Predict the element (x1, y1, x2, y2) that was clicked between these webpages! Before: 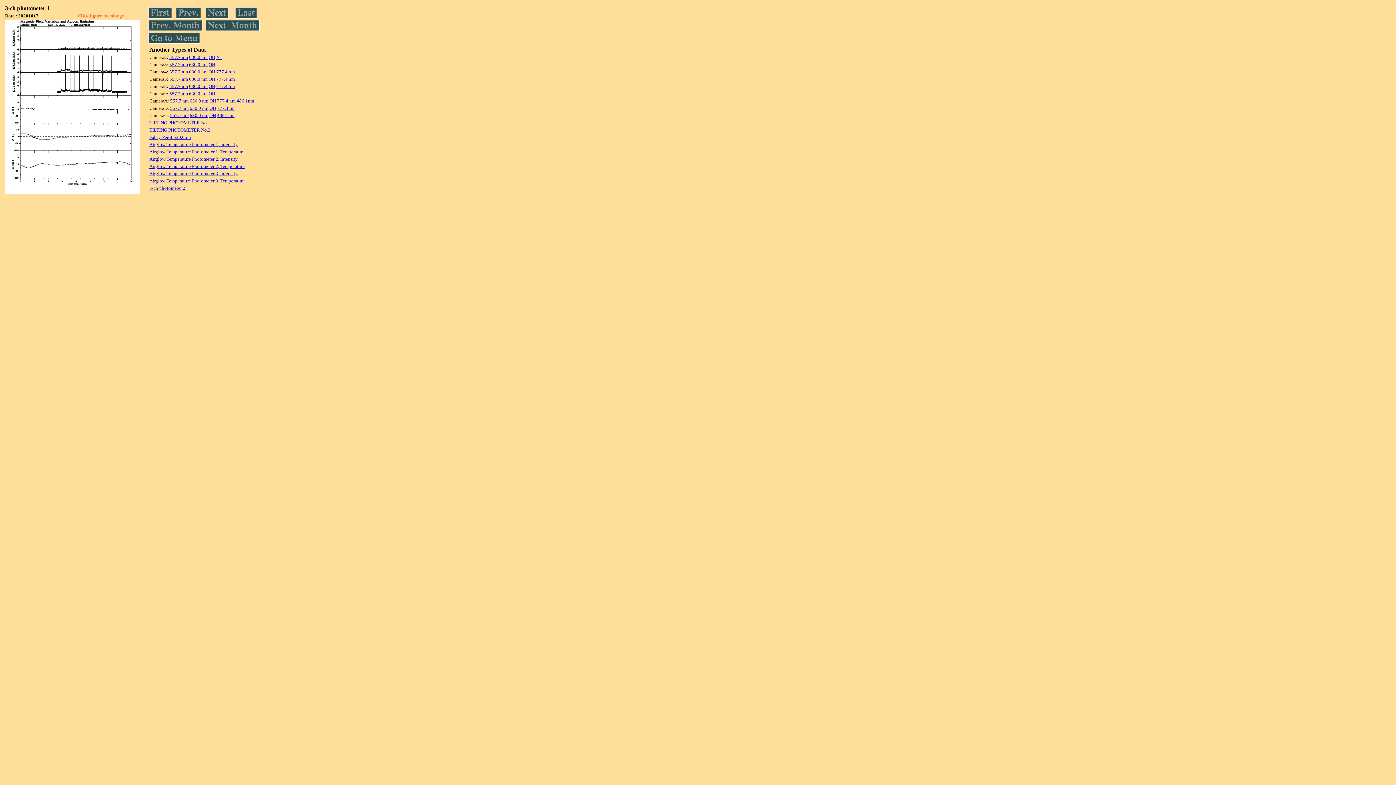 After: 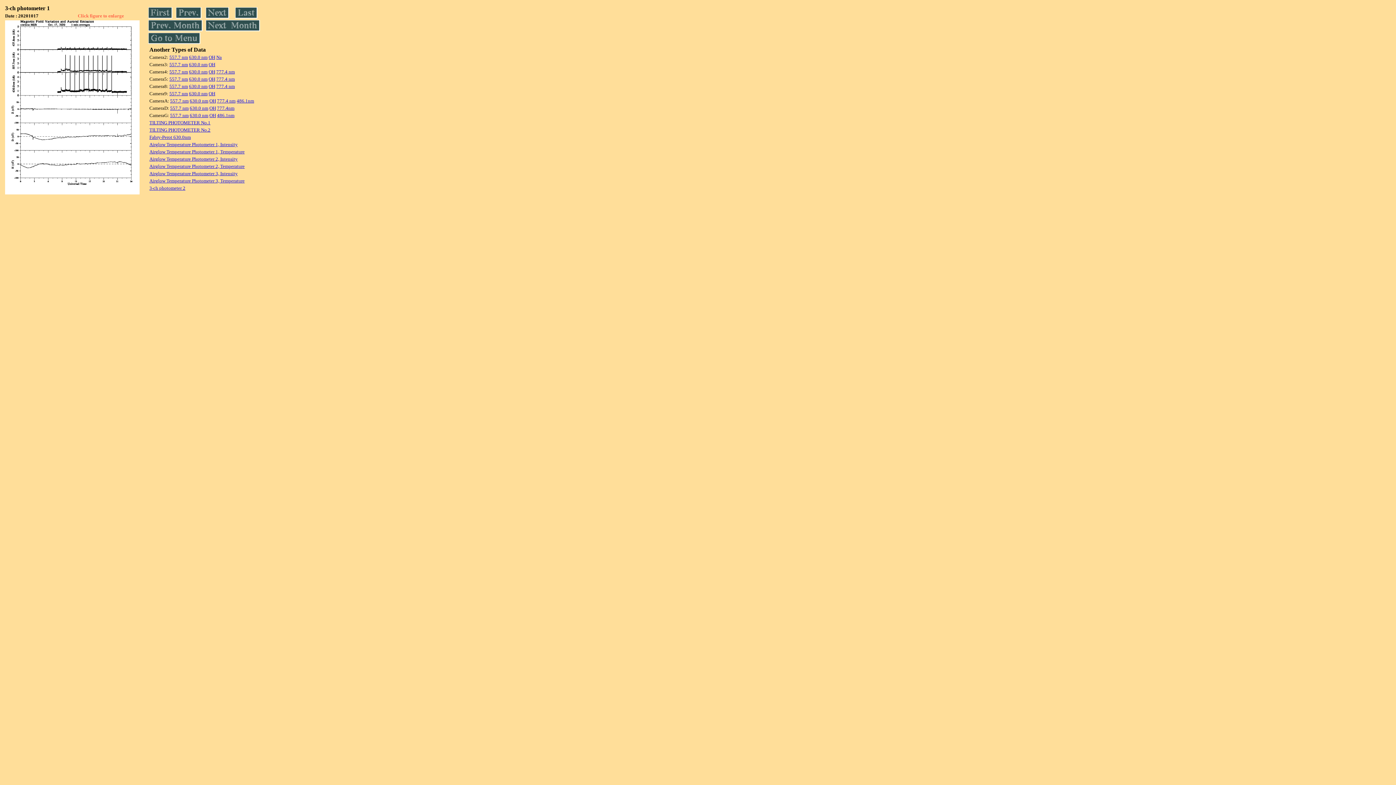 Action: label: 557.7 nm bbox: (170, 98, 188, 103)